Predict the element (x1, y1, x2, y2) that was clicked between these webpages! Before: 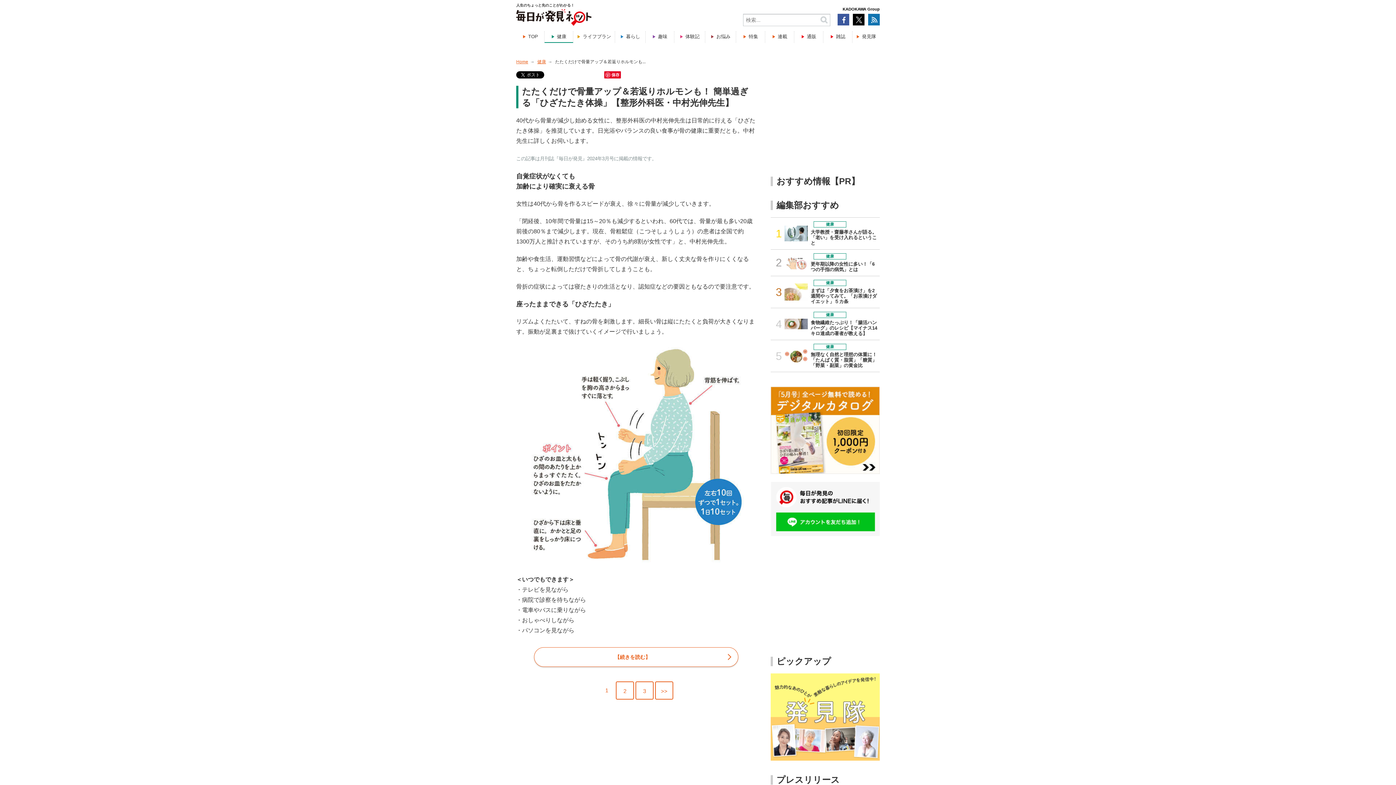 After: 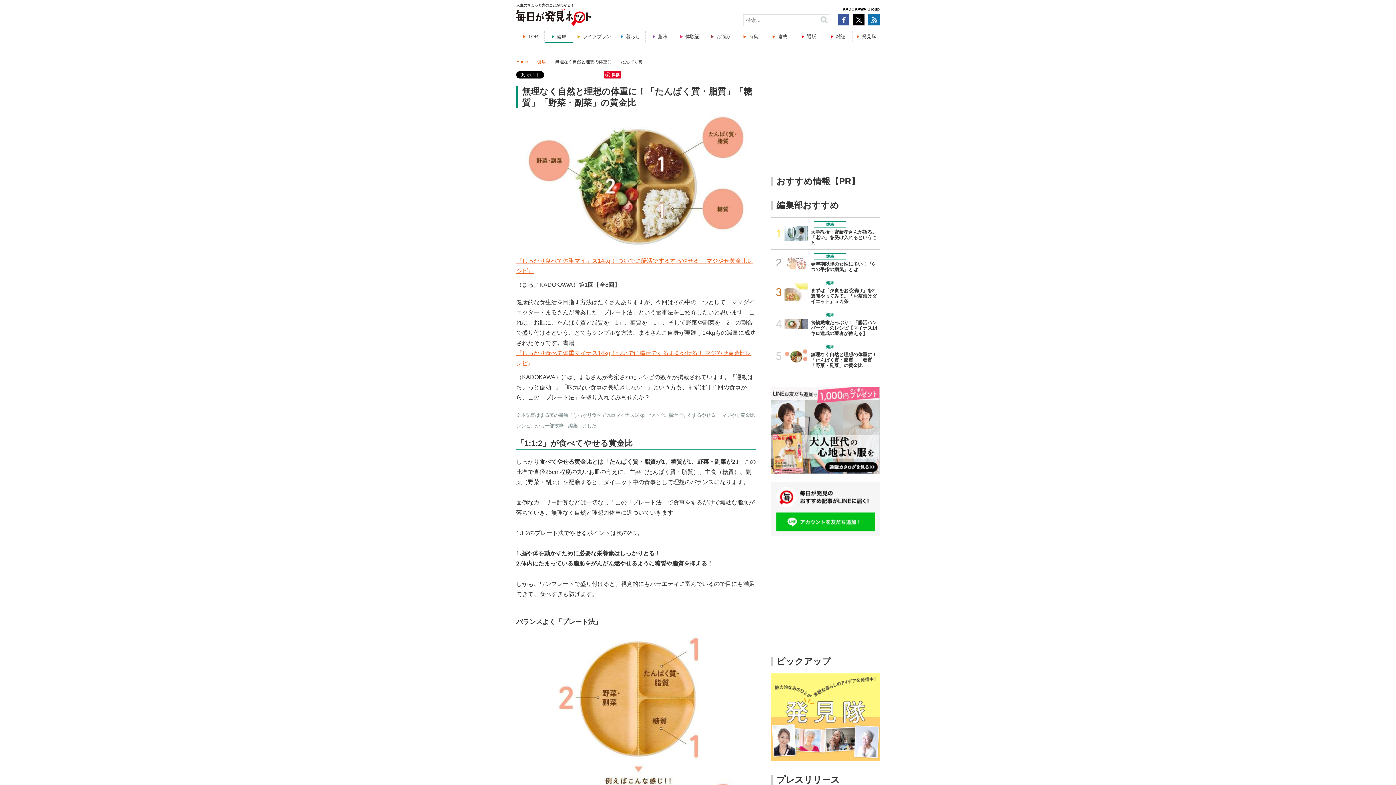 Action: bbox: (770, 340, 880, 372) label: 5
健康

無理なく自然と理想の体重に！「たんぱく質・脂質」「糖質」「野菜・副菜」の黄金比